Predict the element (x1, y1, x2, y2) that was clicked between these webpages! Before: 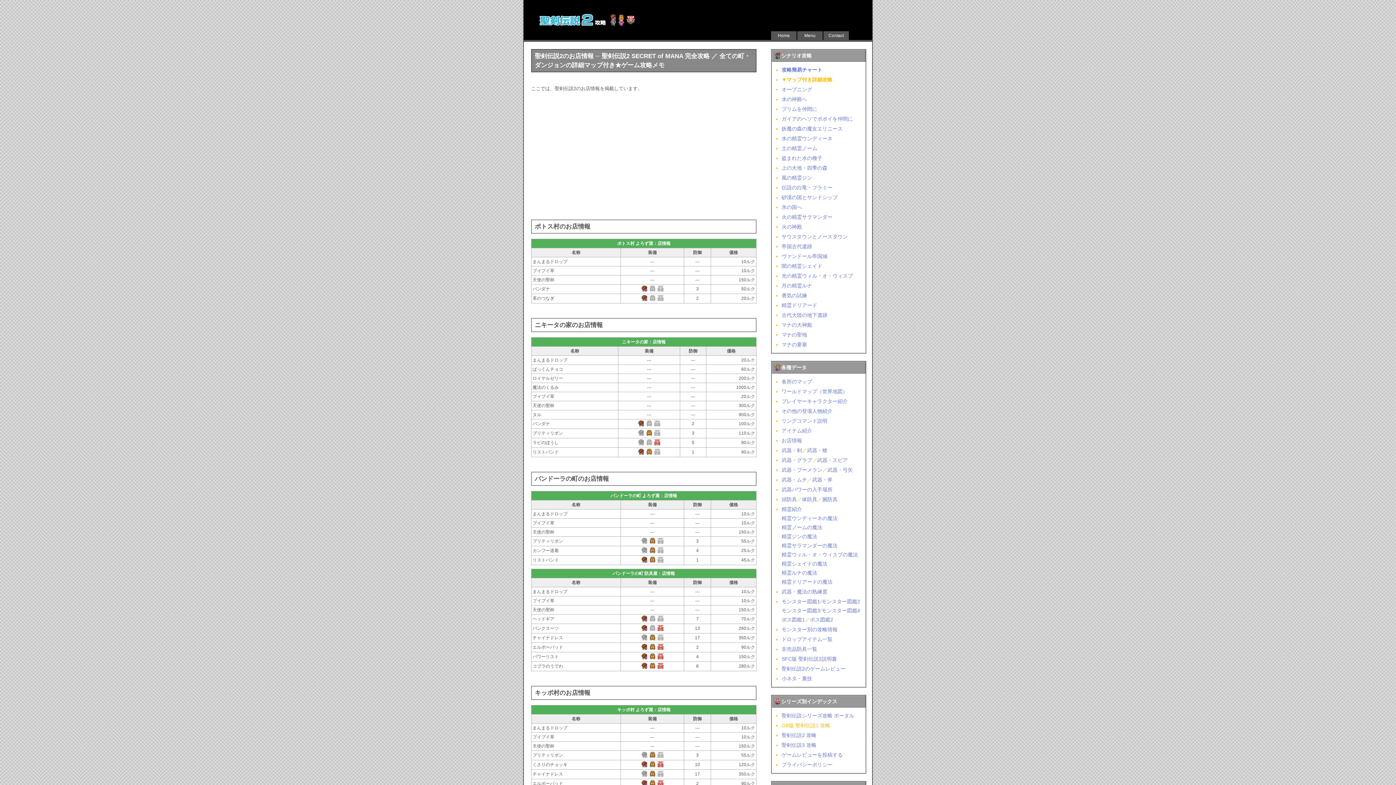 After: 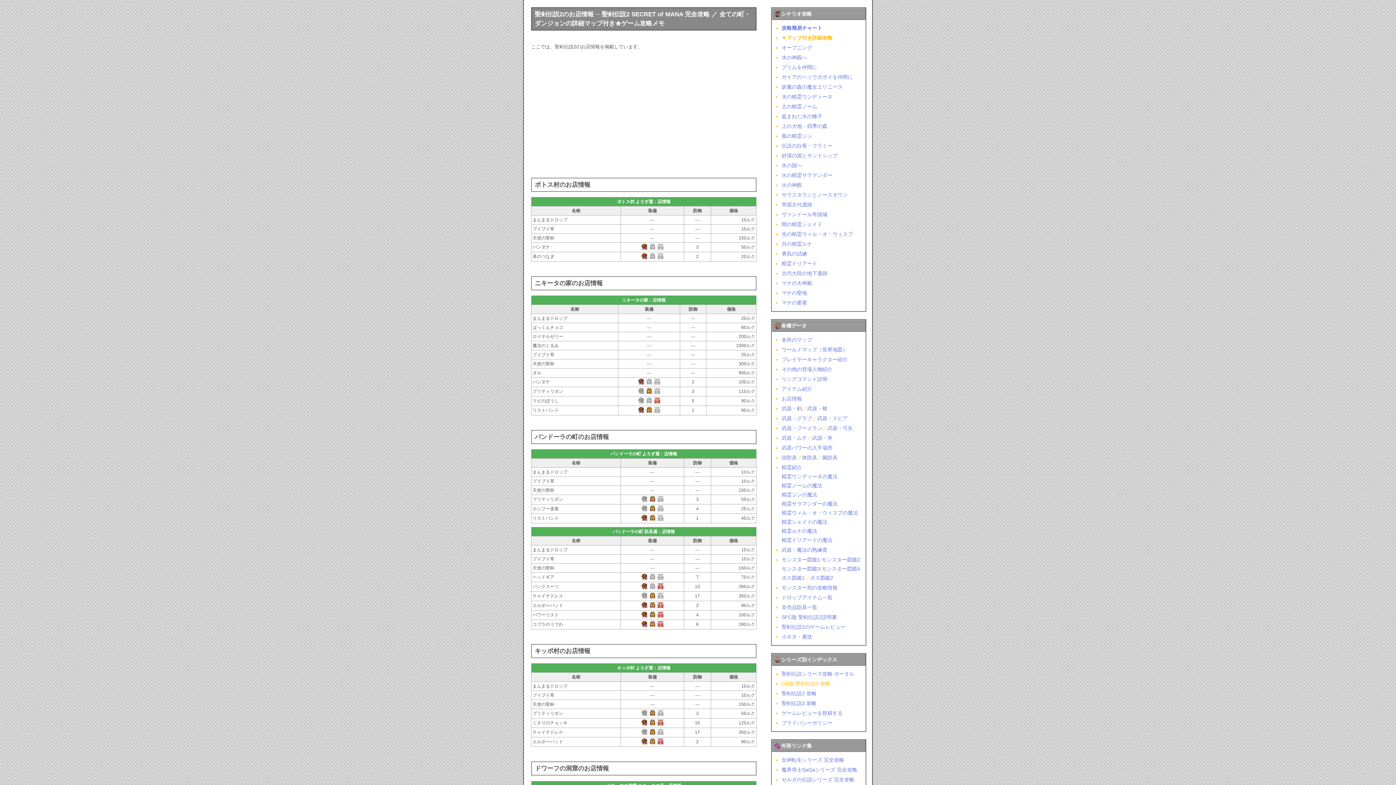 Action: bbox: (804, 33, 815, 38) label: Menu